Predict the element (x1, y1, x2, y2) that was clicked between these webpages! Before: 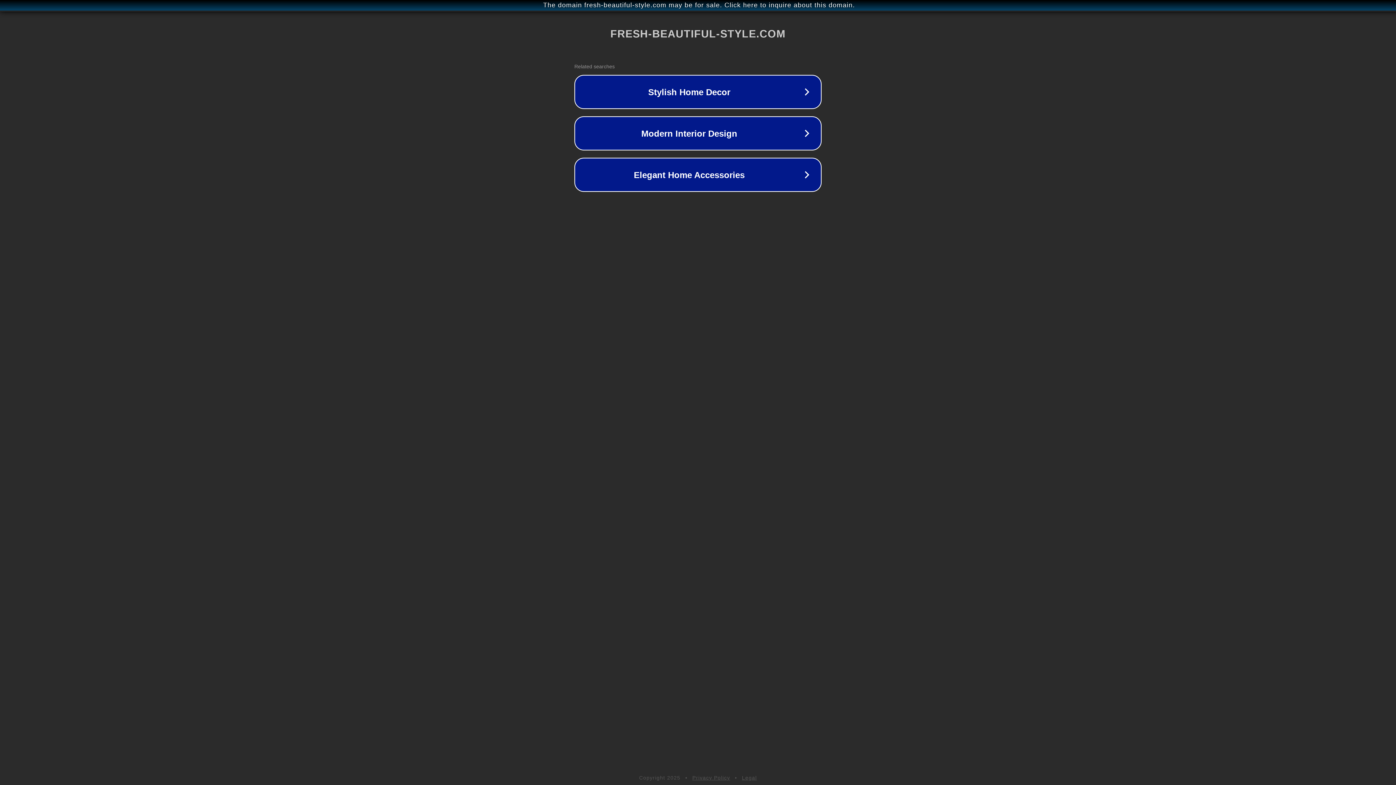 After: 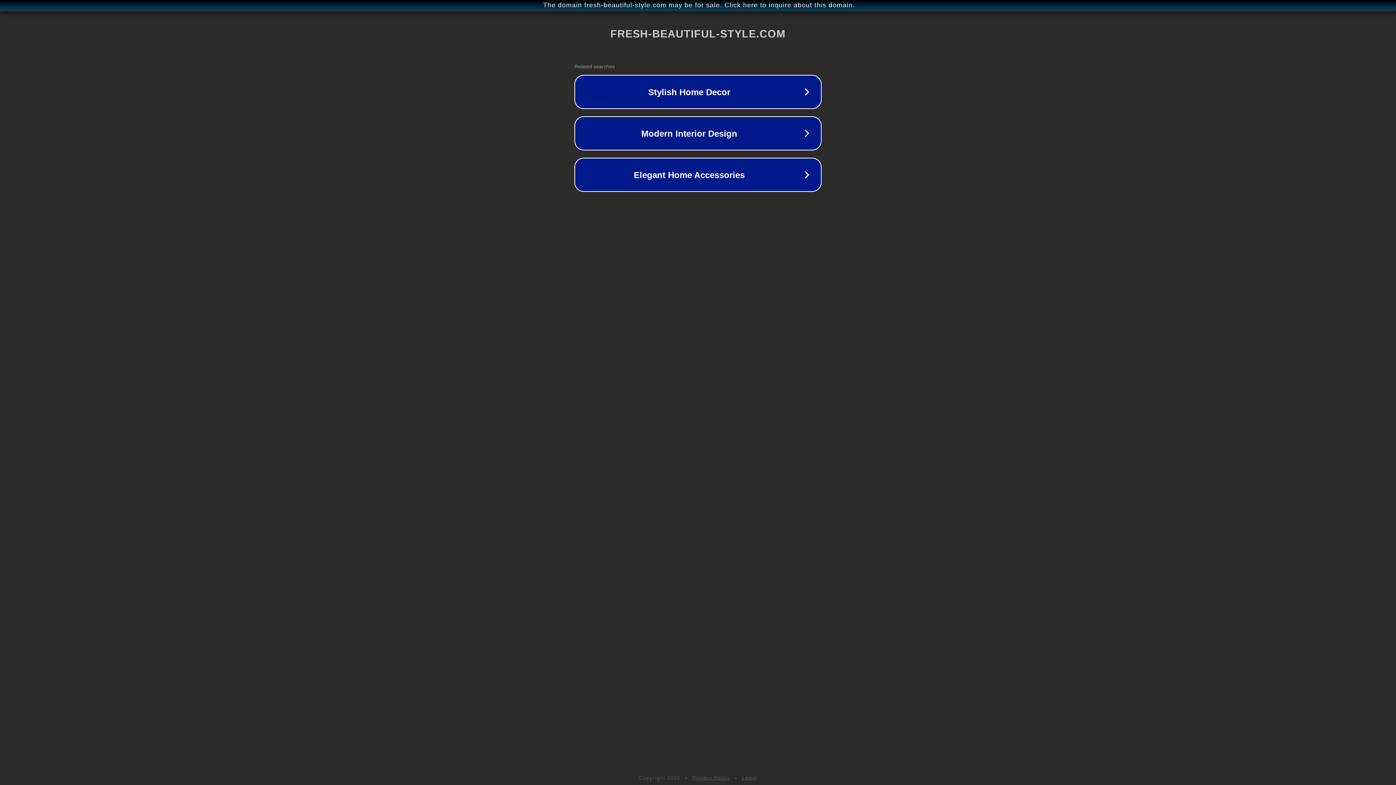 Action: label: Legal bbox: (742, 775, 757, 781)